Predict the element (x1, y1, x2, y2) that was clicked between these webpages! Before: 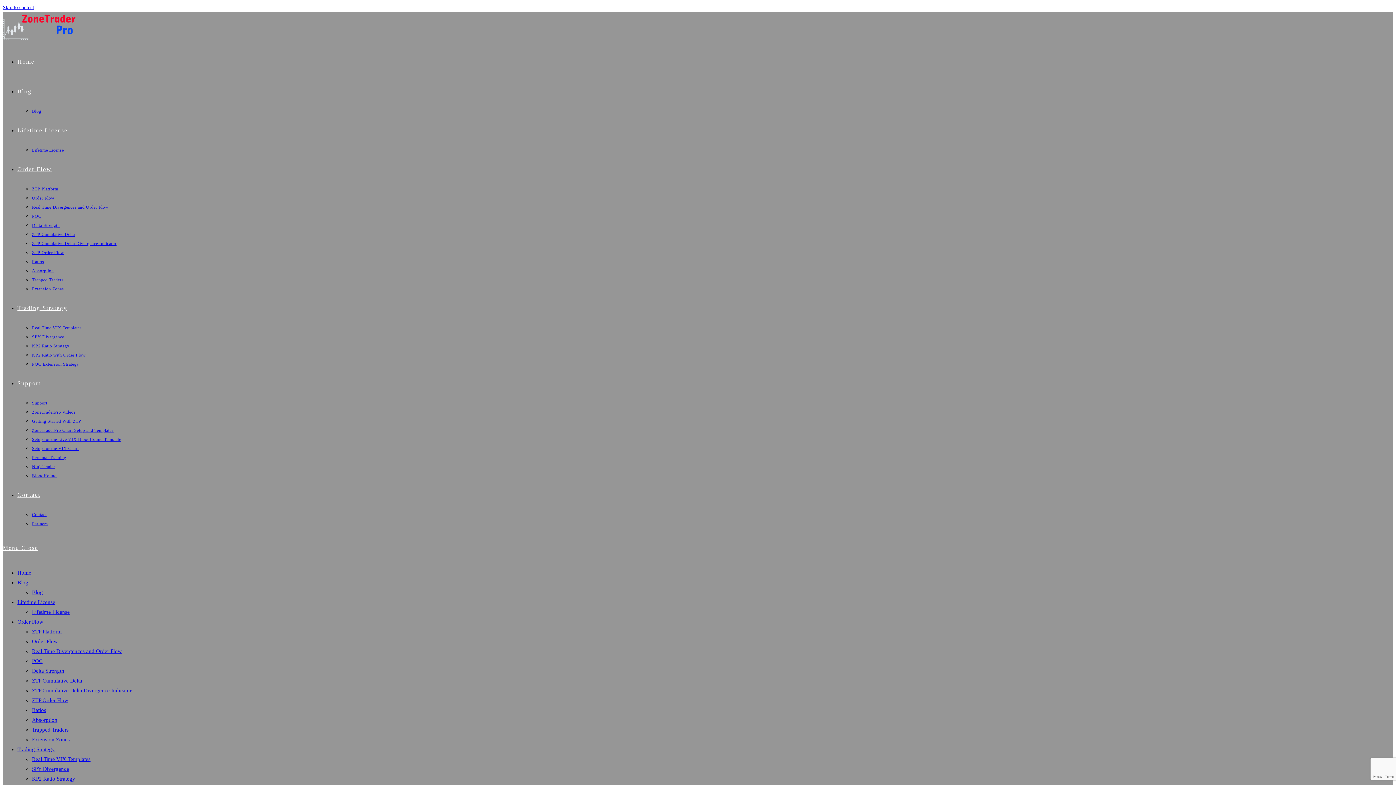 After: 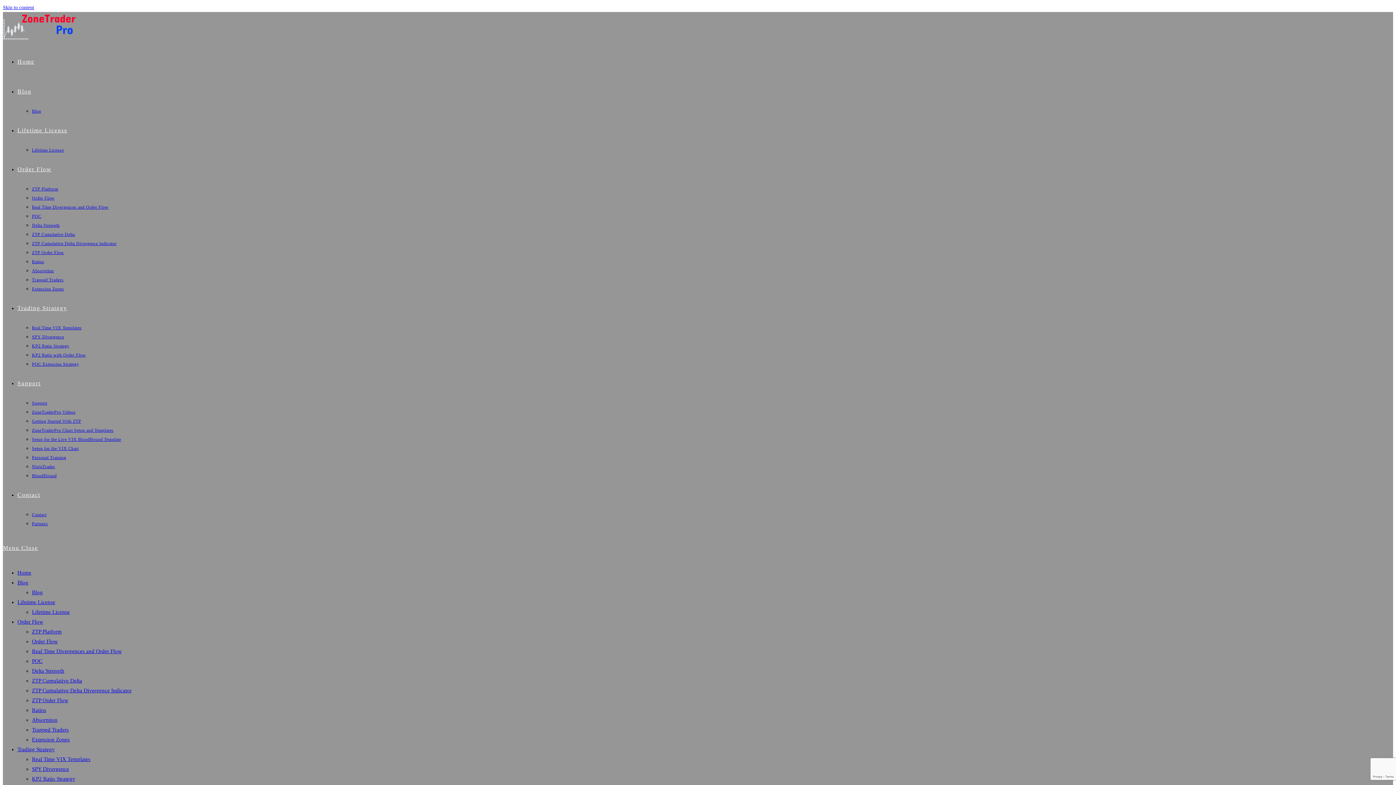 Action: label: ZTP Order Flow bbox: (32, 697, 68, 703)